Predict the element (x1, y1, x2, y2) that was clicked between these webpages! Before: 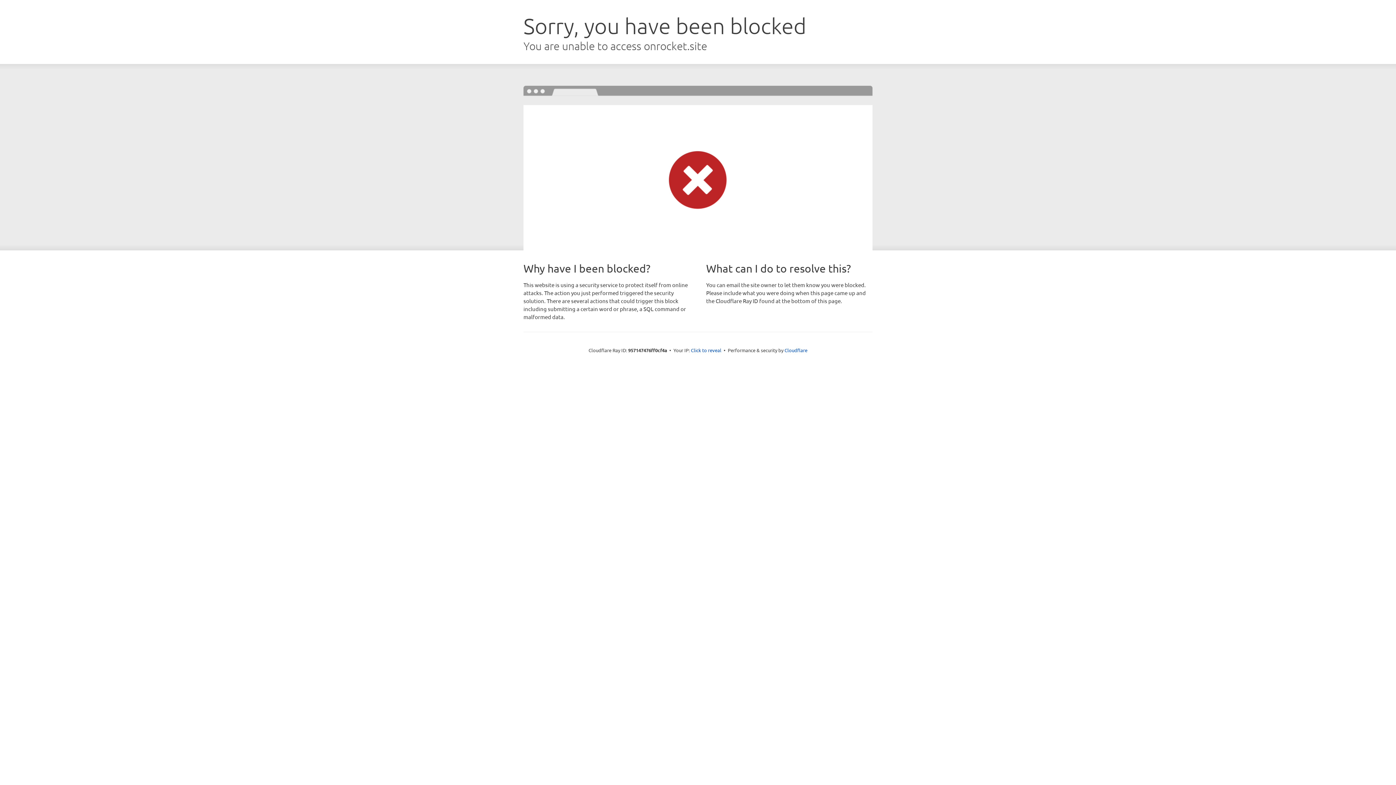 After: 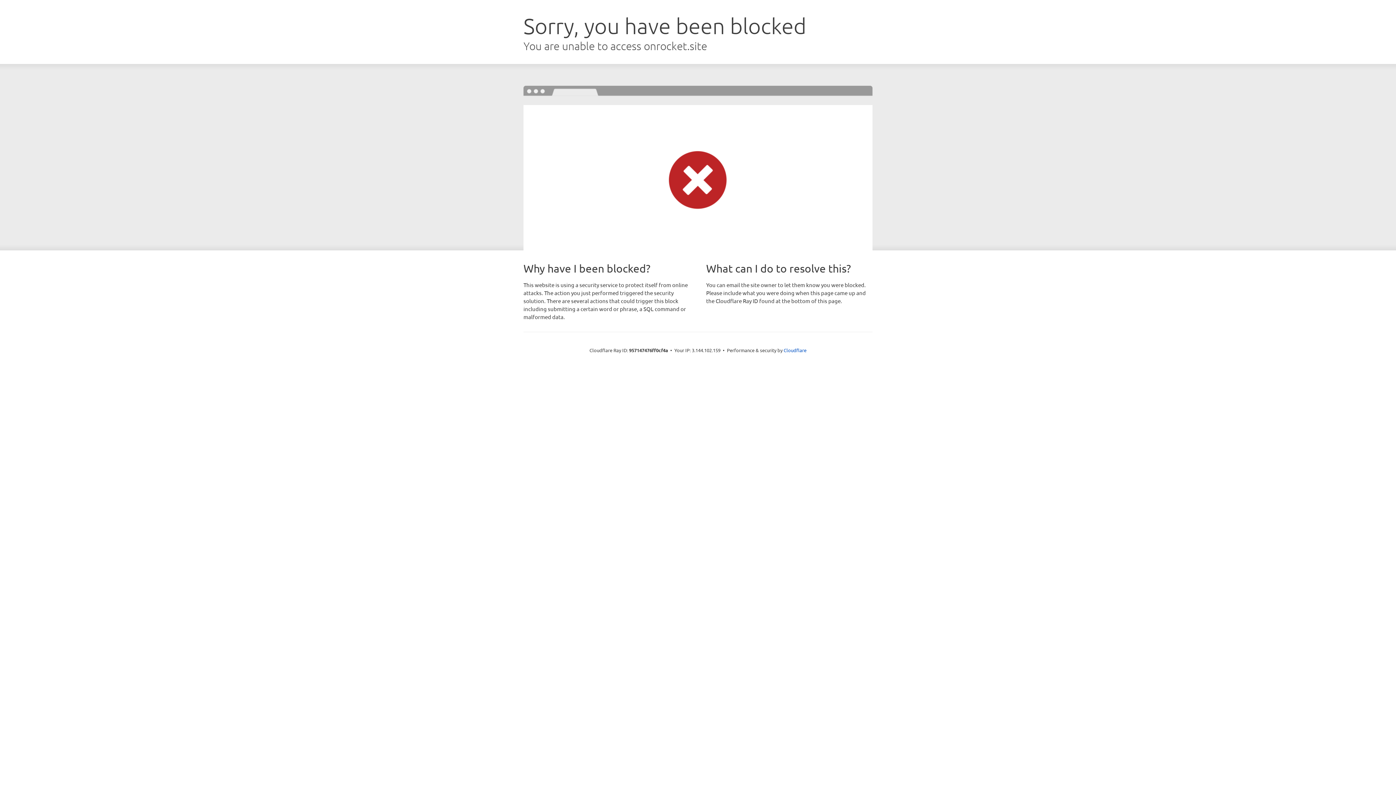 Action: label: Click to reveal bbox: (691, 346, 721, 353)